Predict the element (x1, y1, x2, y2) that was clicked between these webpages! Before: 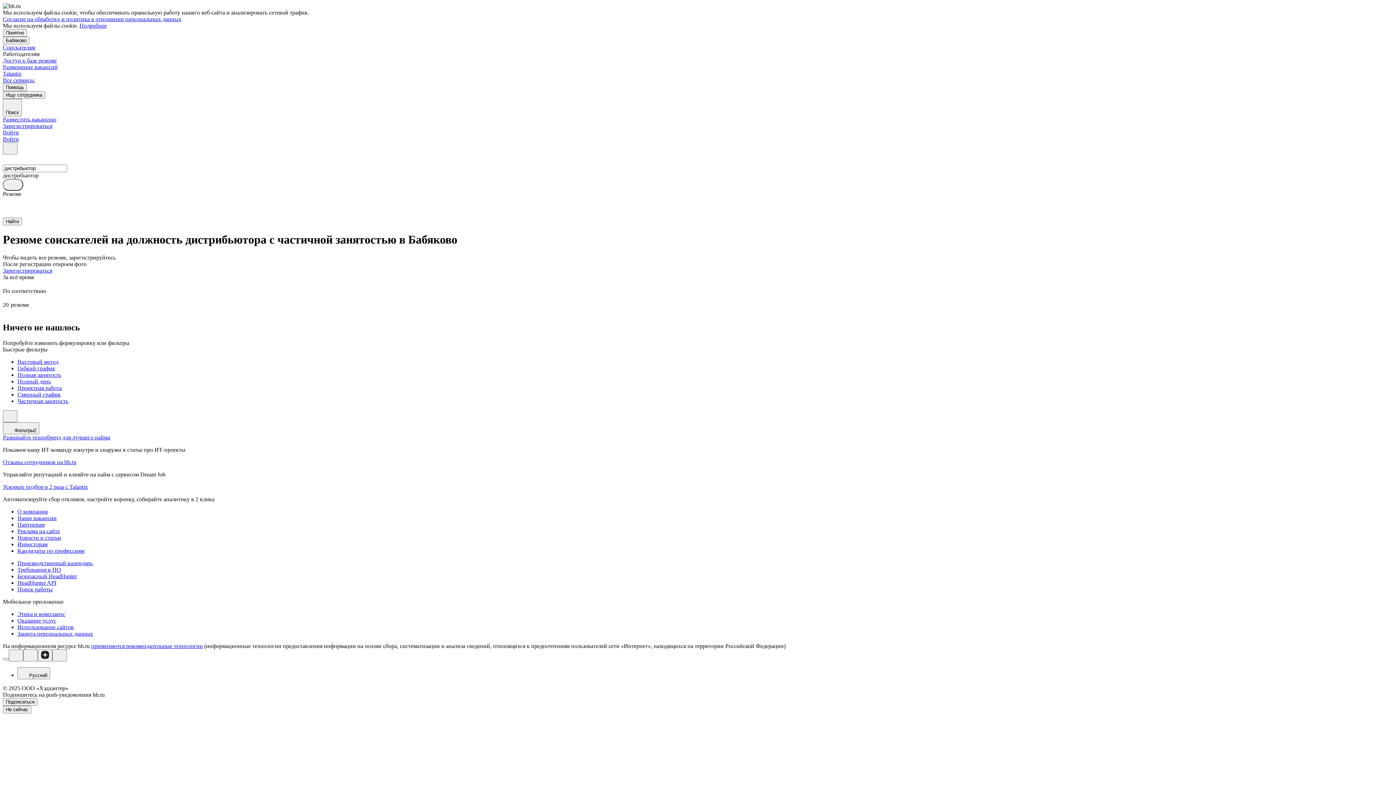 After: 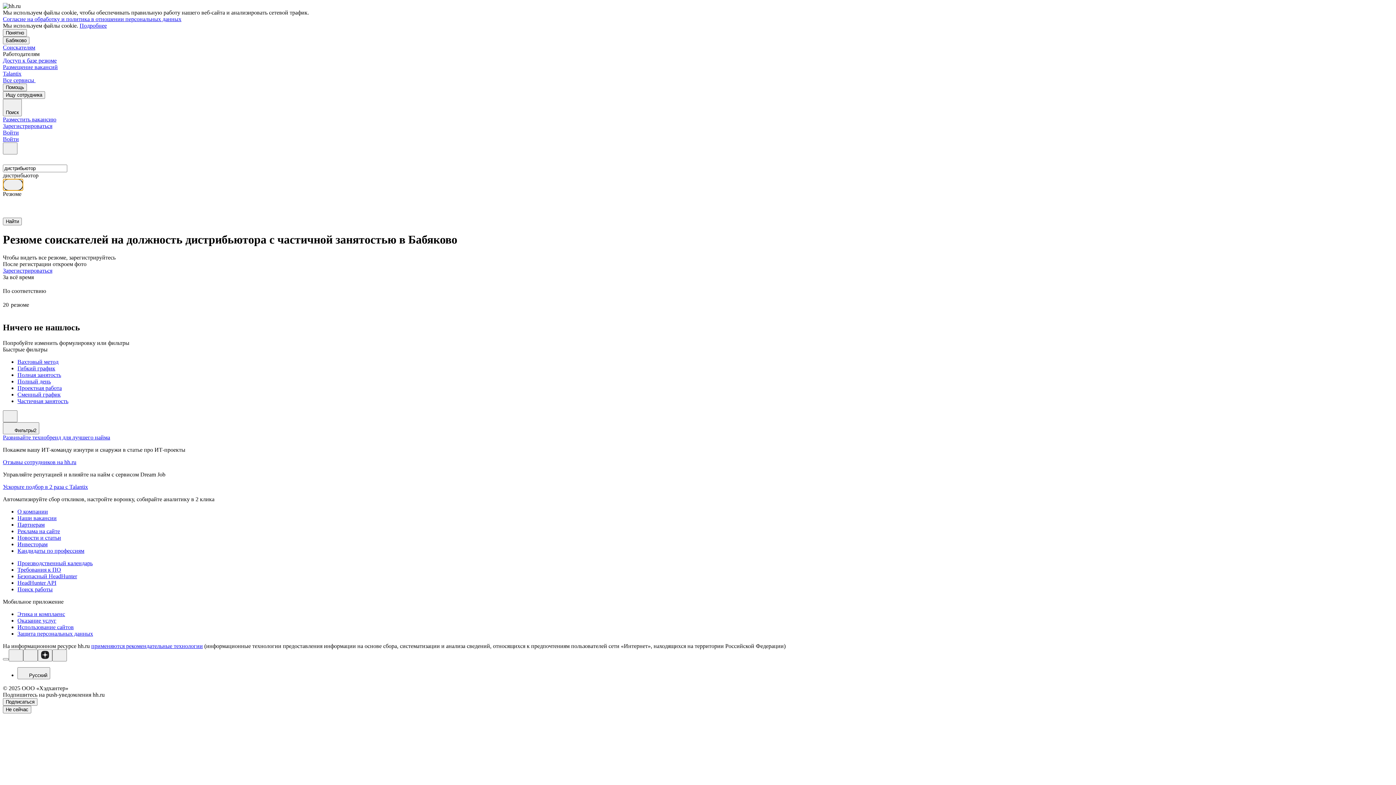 Action: bbox: (2, 178, 23, 190)